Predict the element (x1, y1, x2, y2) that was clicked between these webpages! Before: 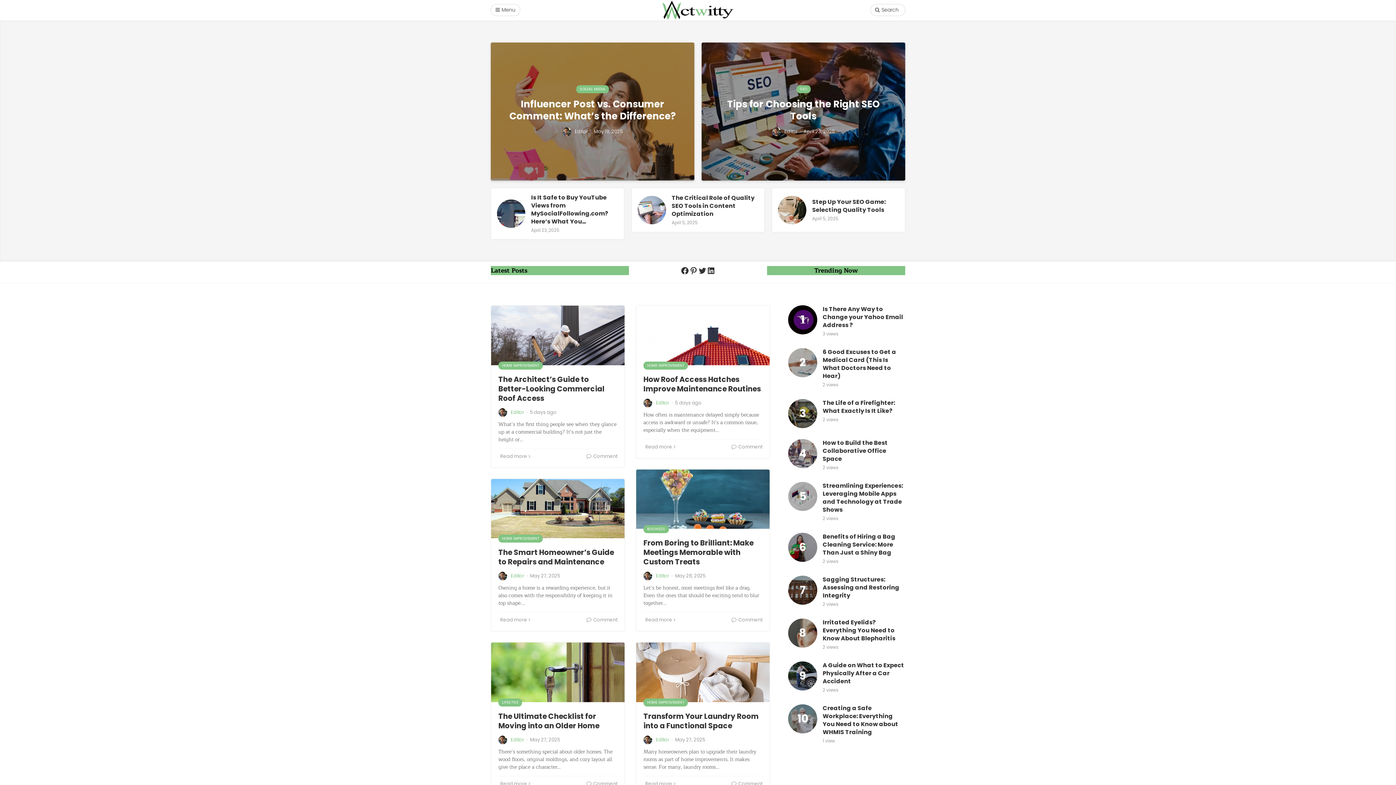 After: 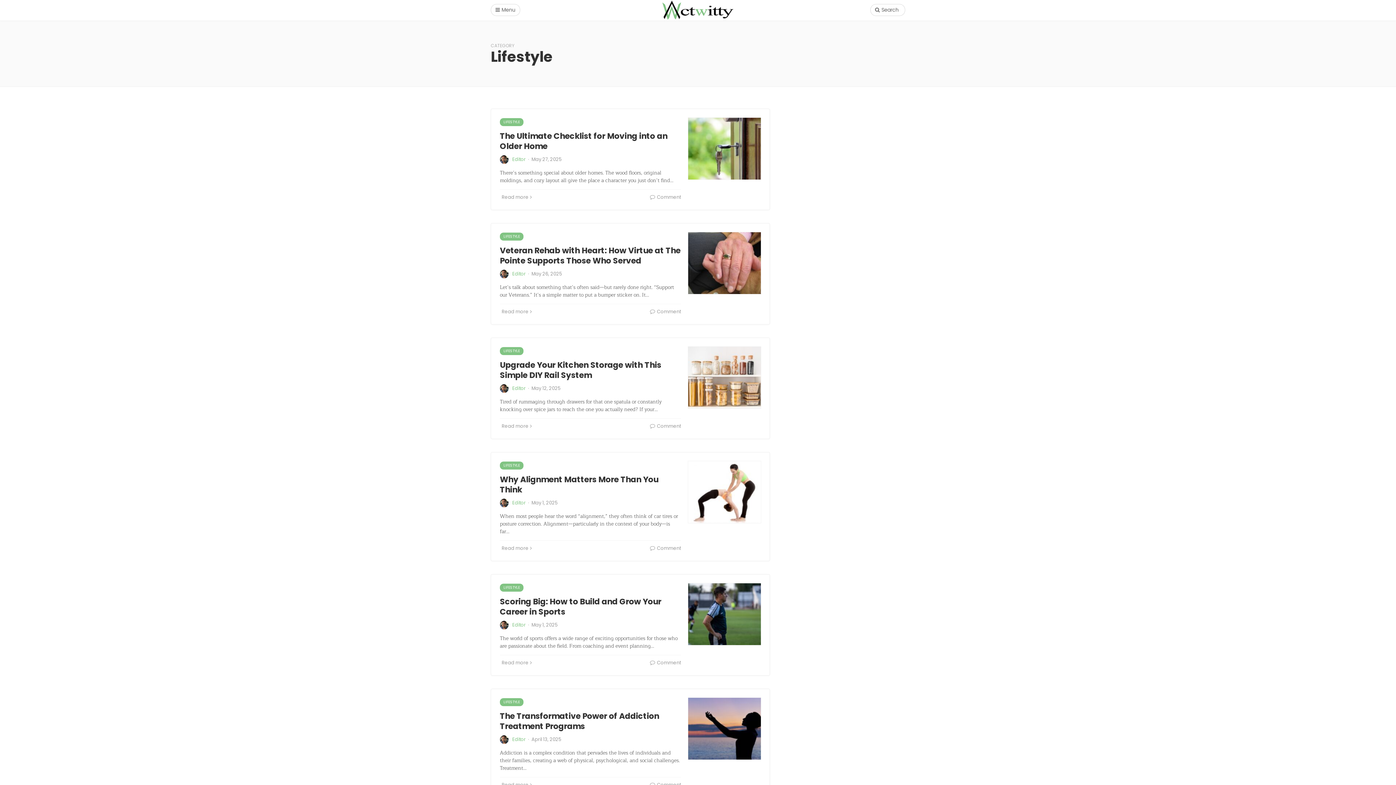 Action: bbox: (498, 698, 522, 706) label: LIFESTYLE